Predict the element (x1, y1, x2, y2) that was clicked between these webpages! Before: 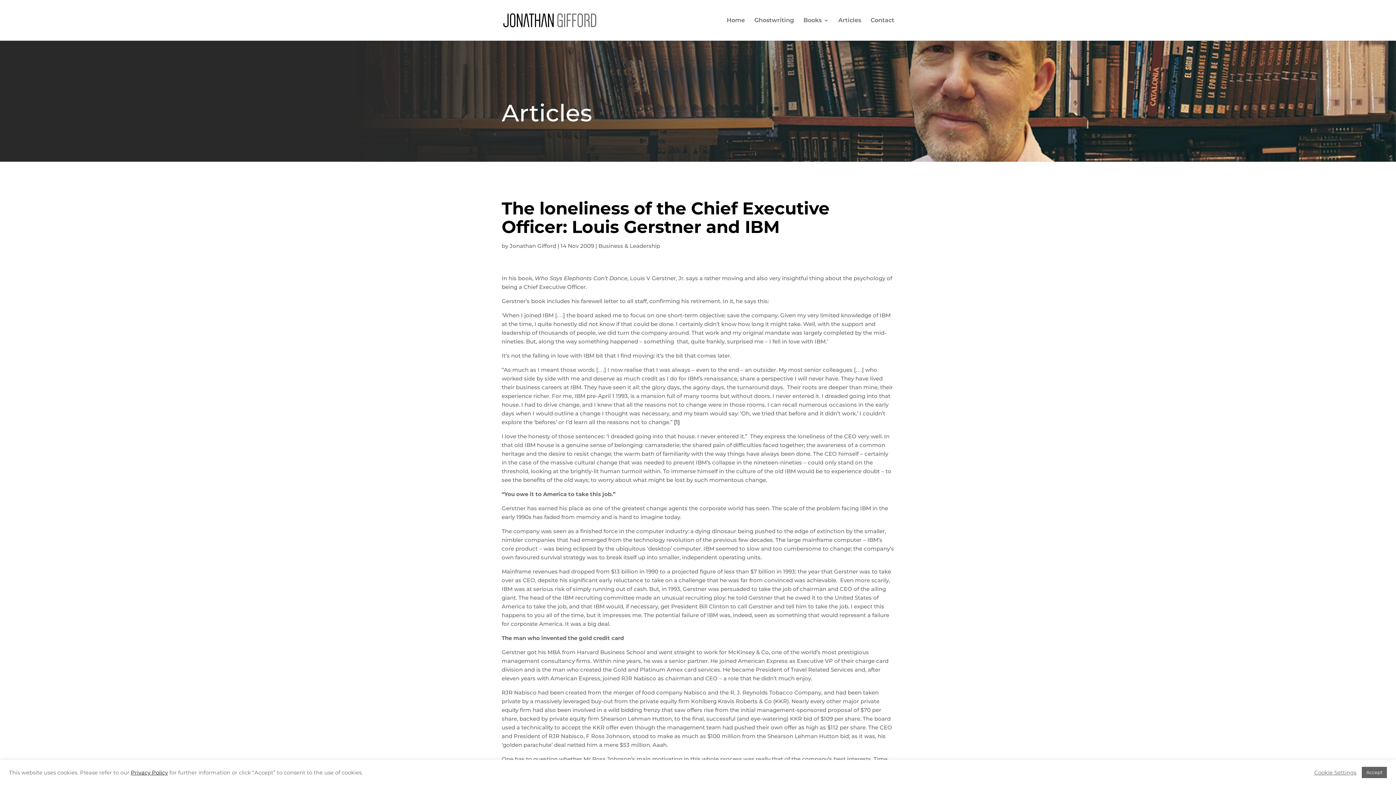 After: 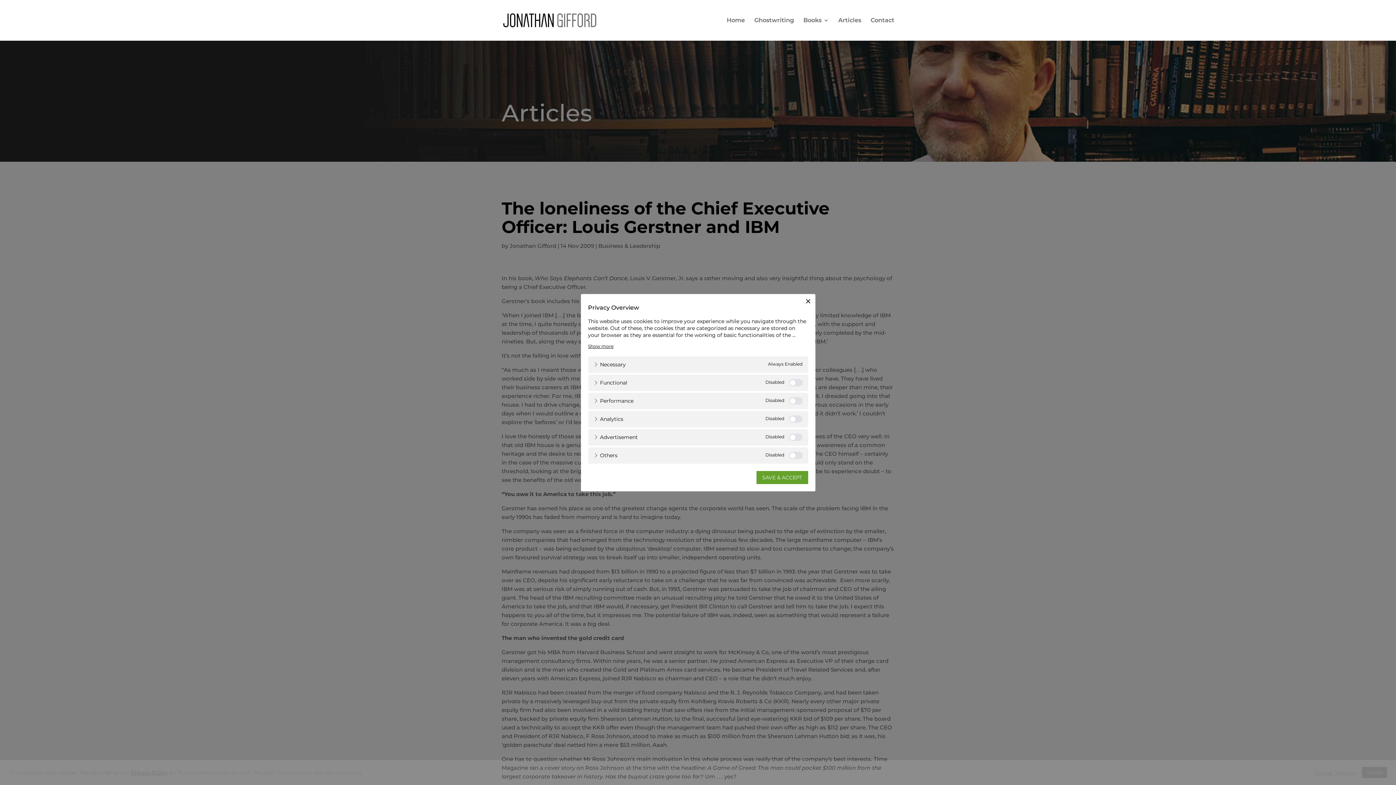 Action: label: Cookie Settings bbox: (1314, 769, 1356, 776)